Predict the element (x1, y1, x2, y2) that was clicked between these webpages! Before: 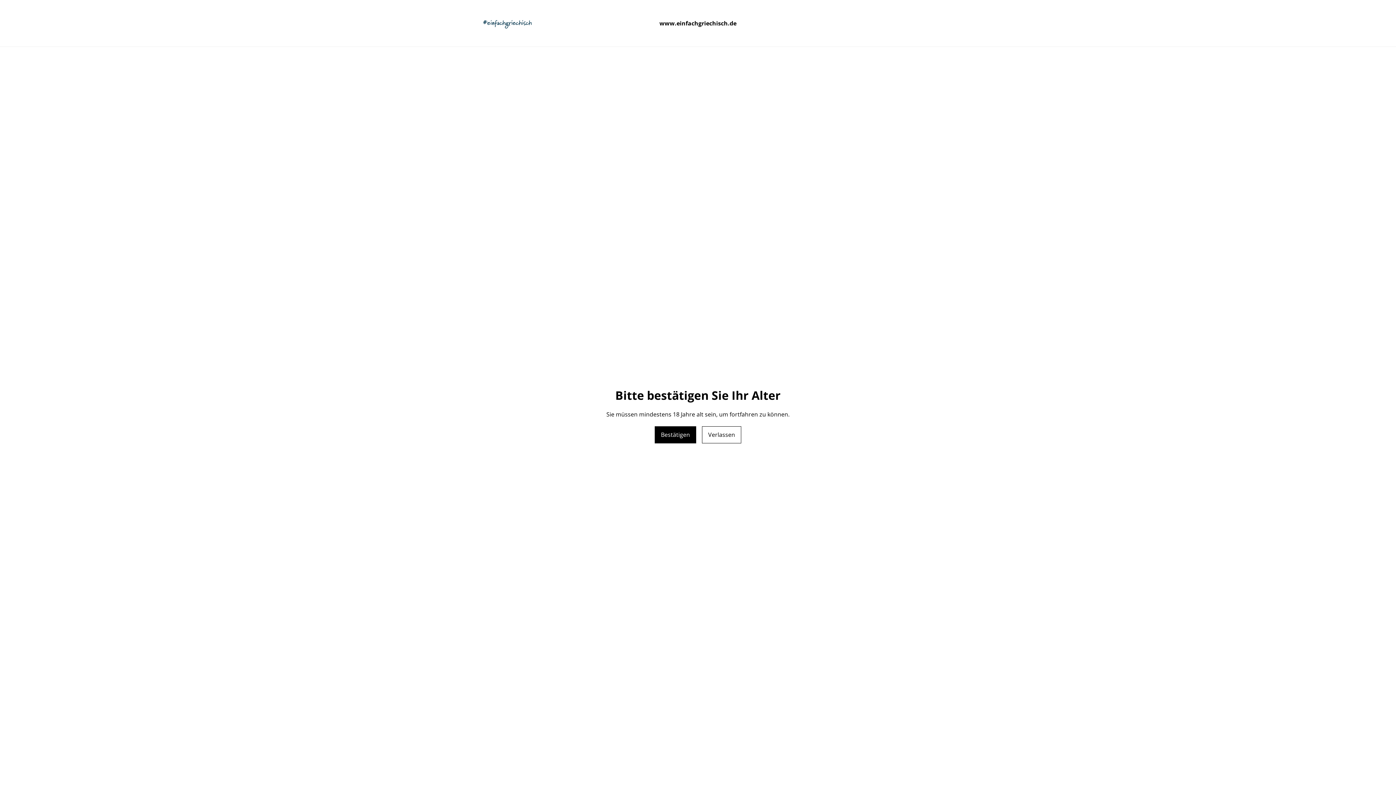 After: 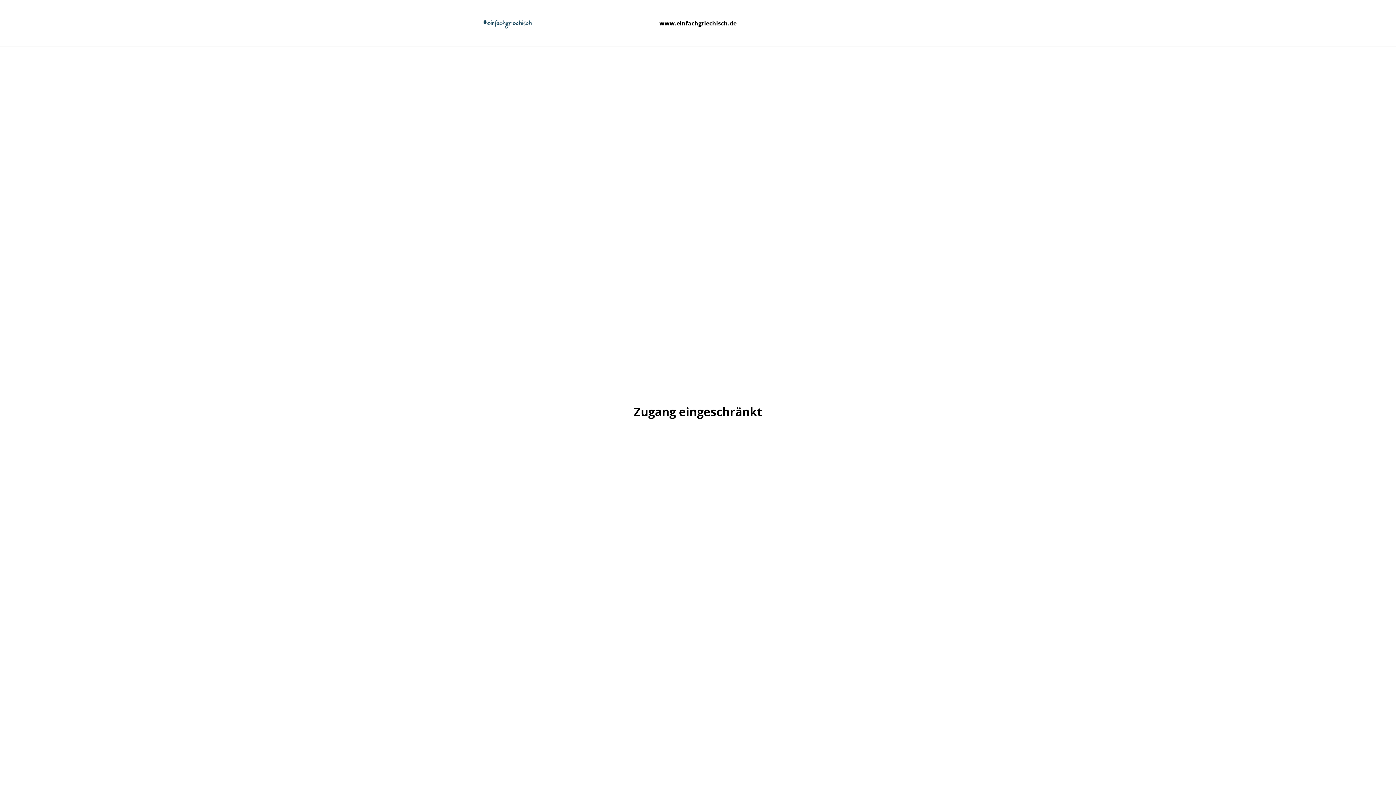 Action: label: Verlassen bbox: (702, 426, 741, 443)